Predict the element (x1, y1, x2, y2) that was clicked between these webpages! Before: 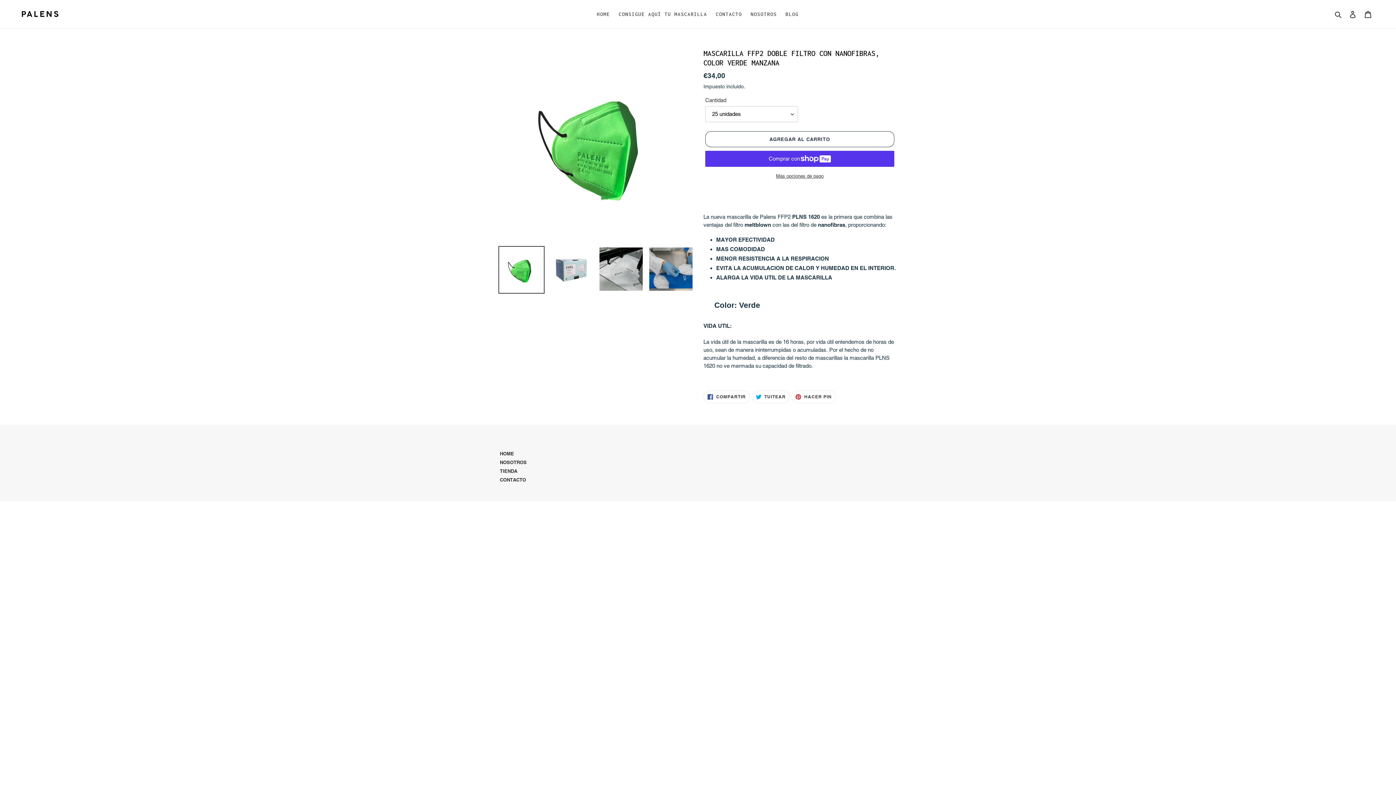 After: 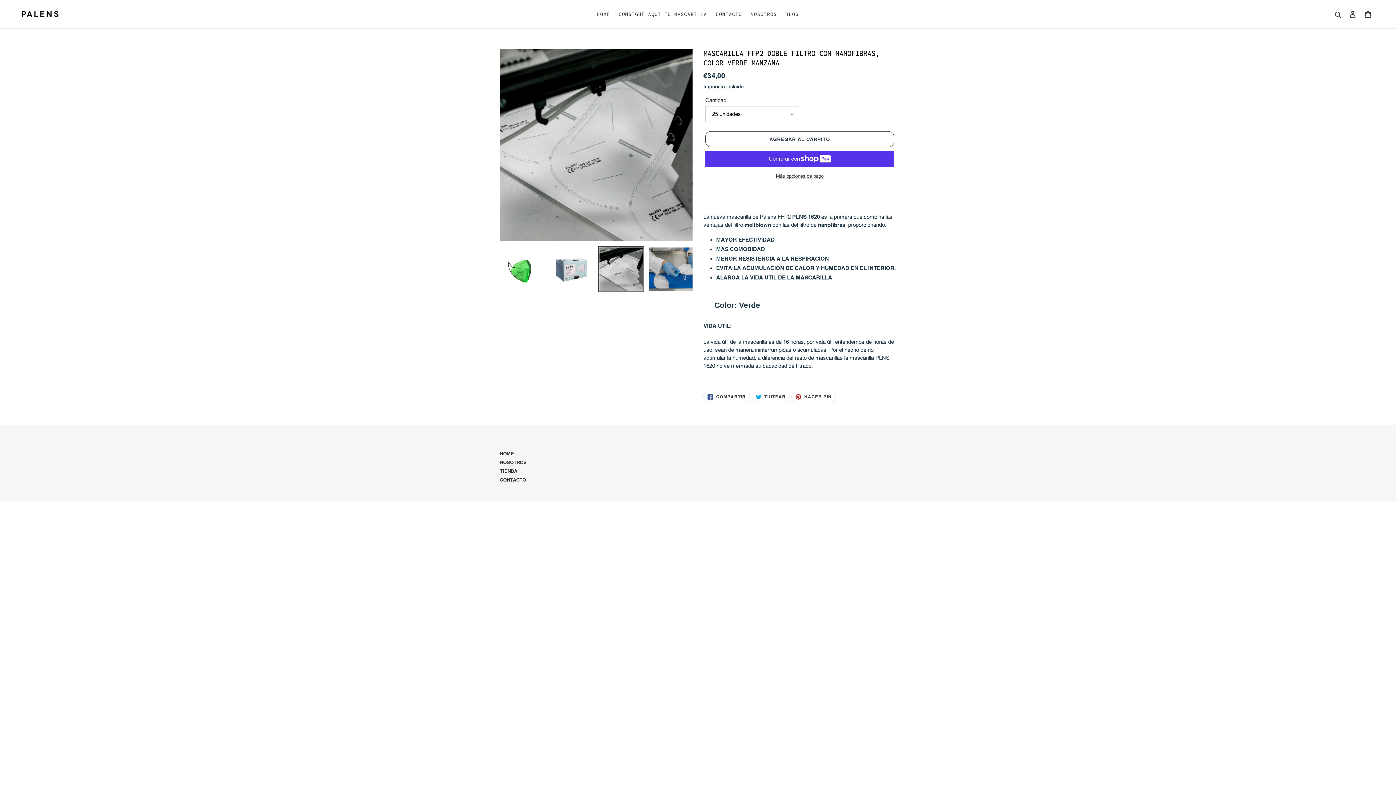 Action: bbox: (598, 246, 644, 292)